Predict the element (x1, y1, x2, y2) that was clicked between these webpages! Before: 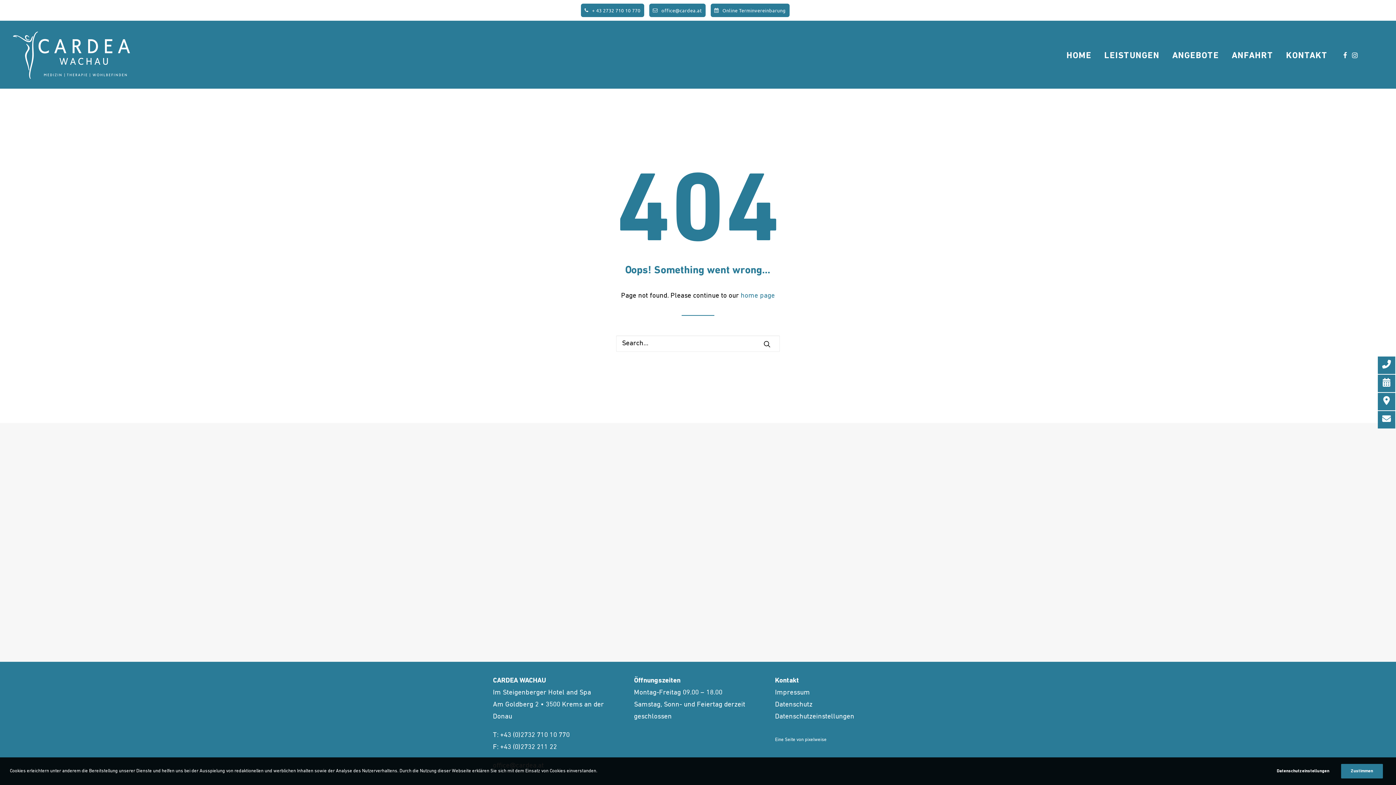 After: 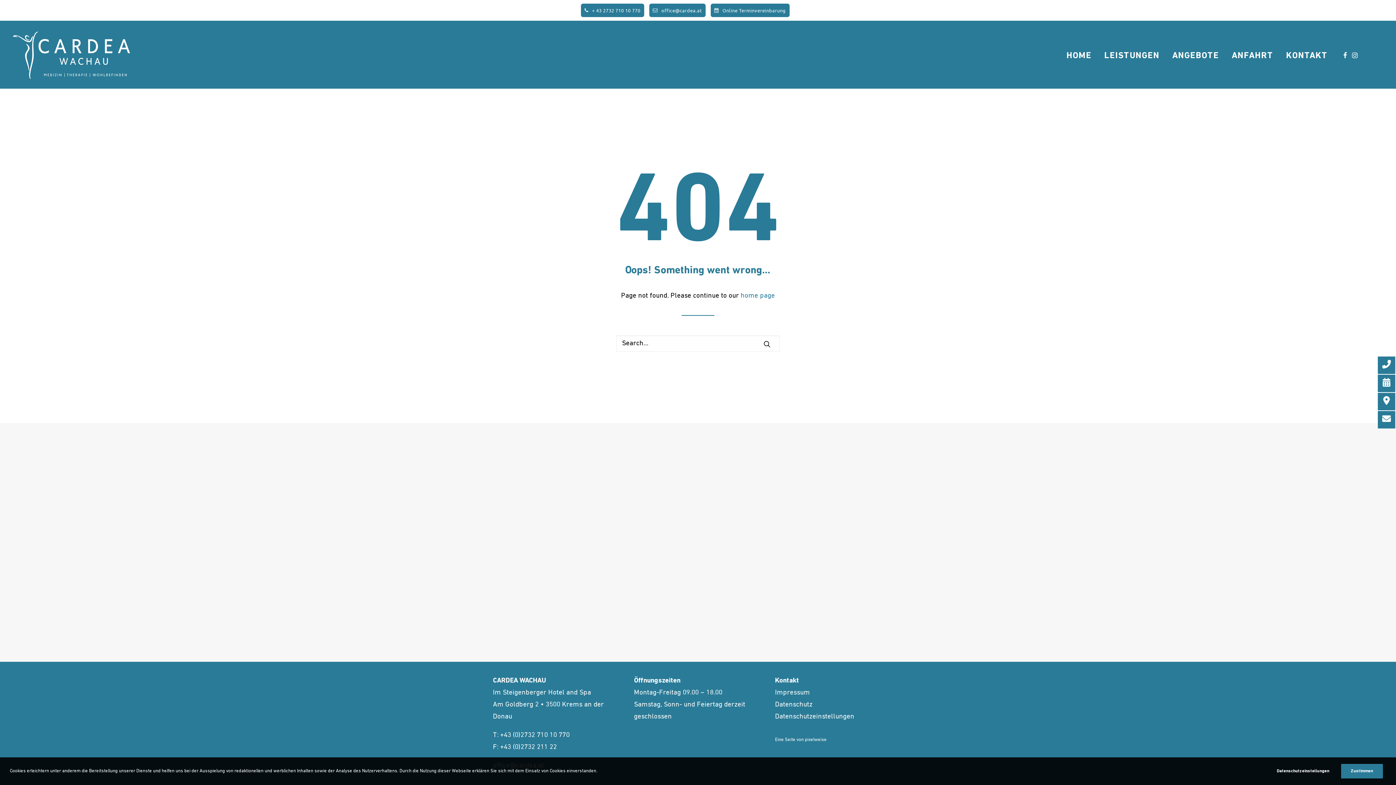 Action: bbox: (710, 3, 789, 17) label: Online Terminvereinbarung